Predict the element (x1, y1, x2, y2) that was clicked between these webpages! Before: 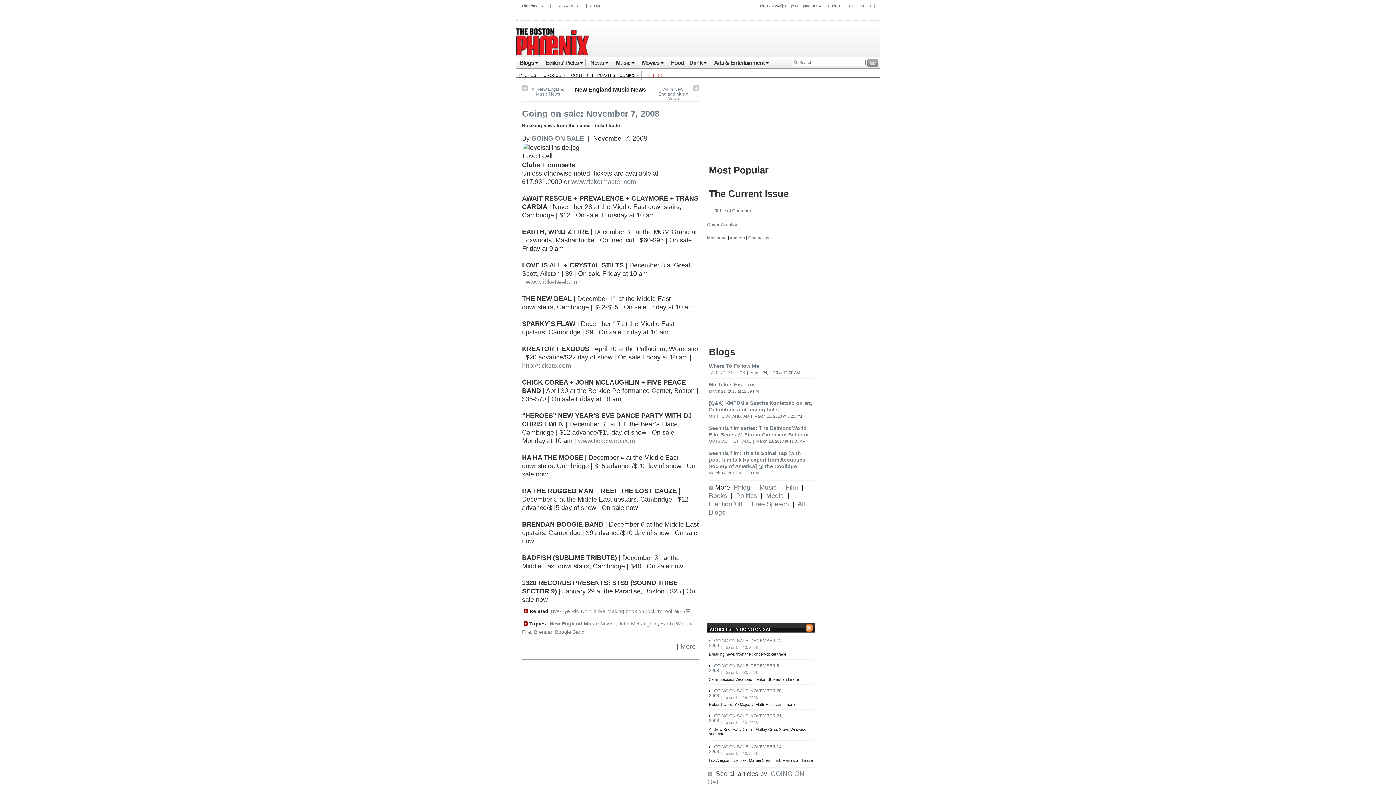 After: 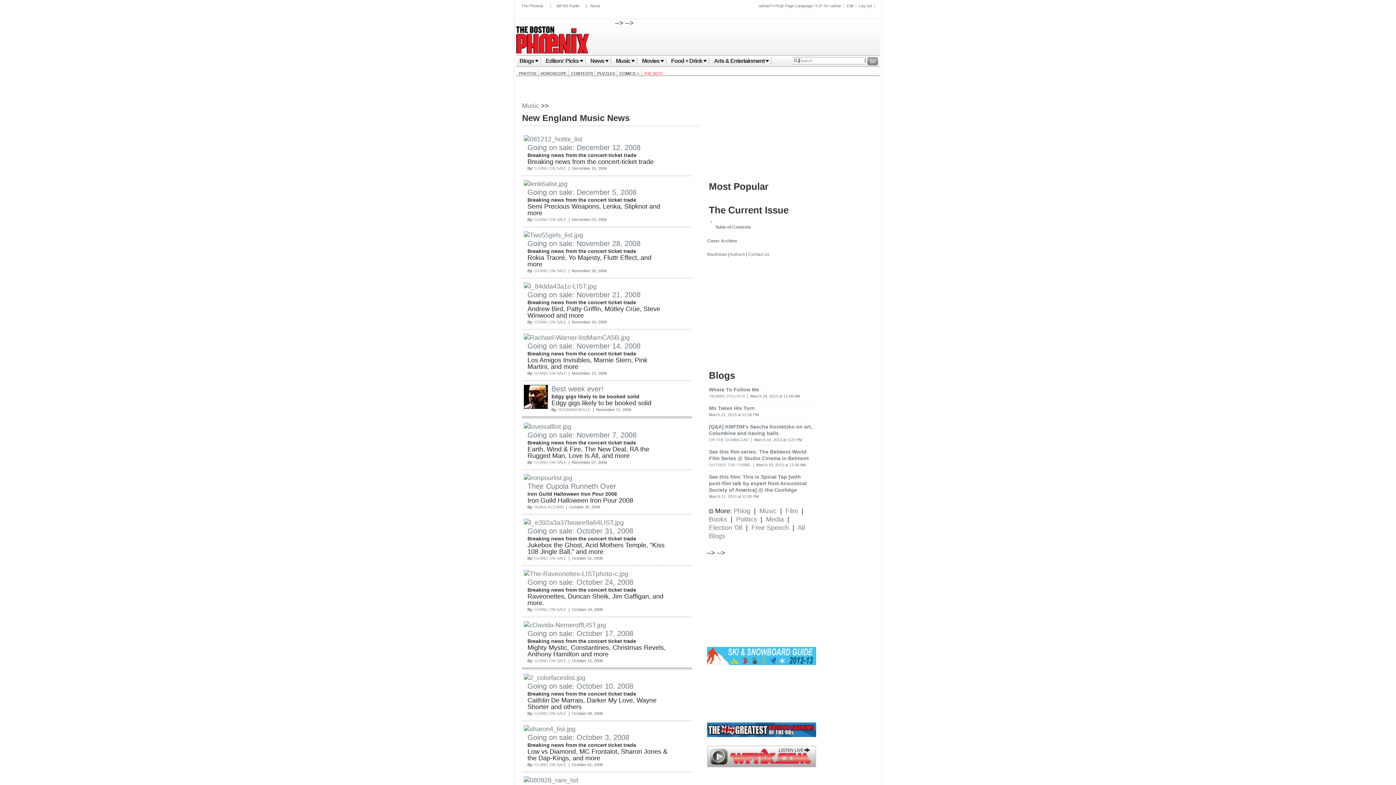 Action: bbox: (522, 87, 528, 92)